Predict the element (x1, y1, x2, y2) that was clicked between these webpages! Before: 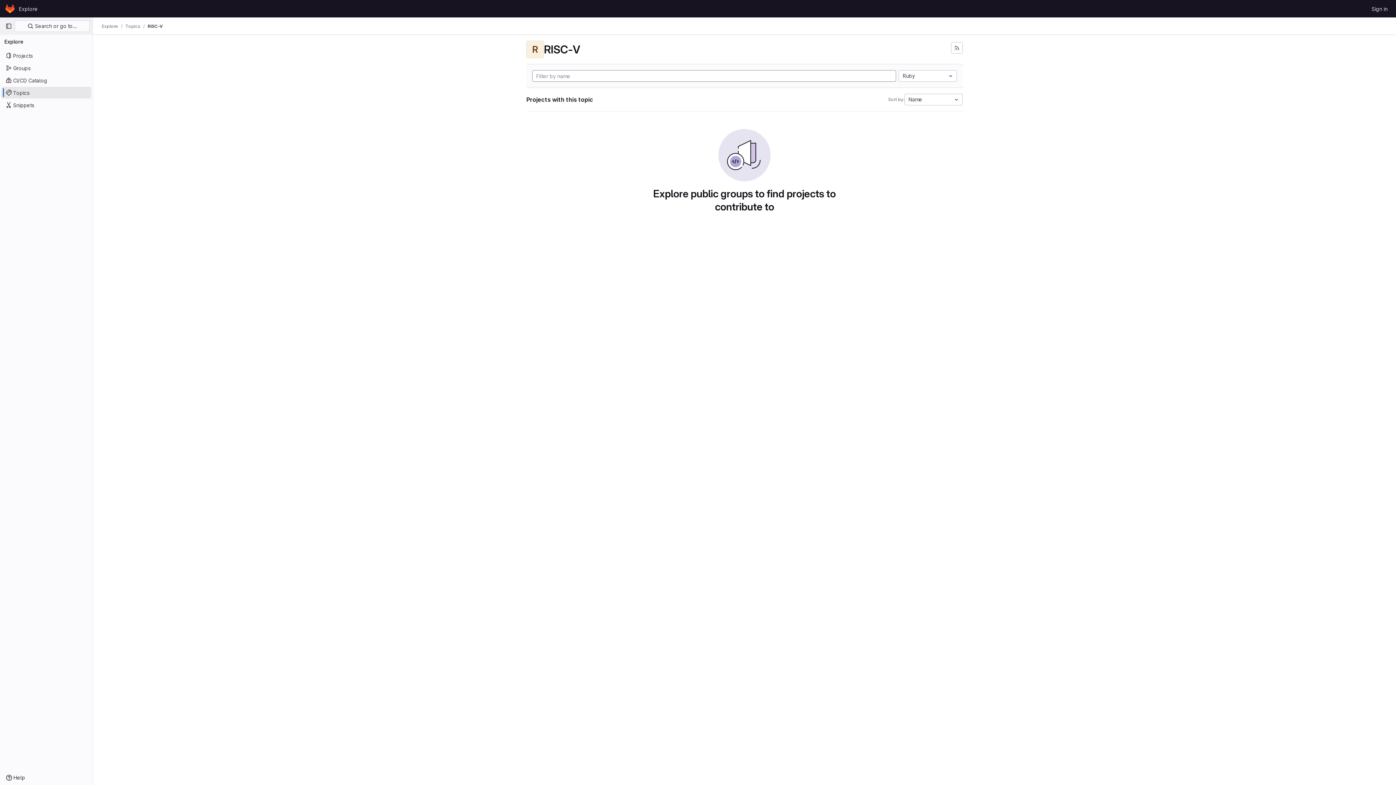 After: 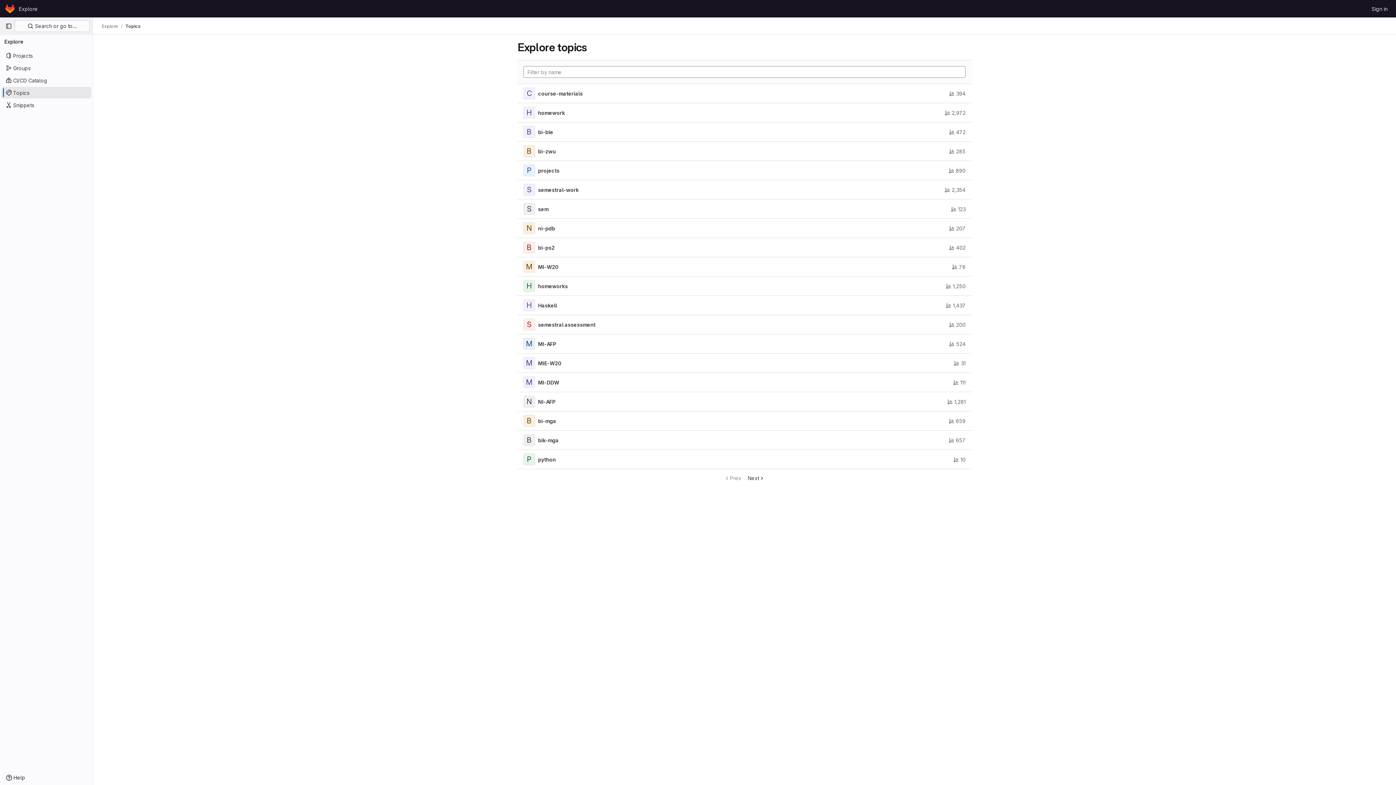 Action: label: Topics bbox: (125, 23, 140, 29)